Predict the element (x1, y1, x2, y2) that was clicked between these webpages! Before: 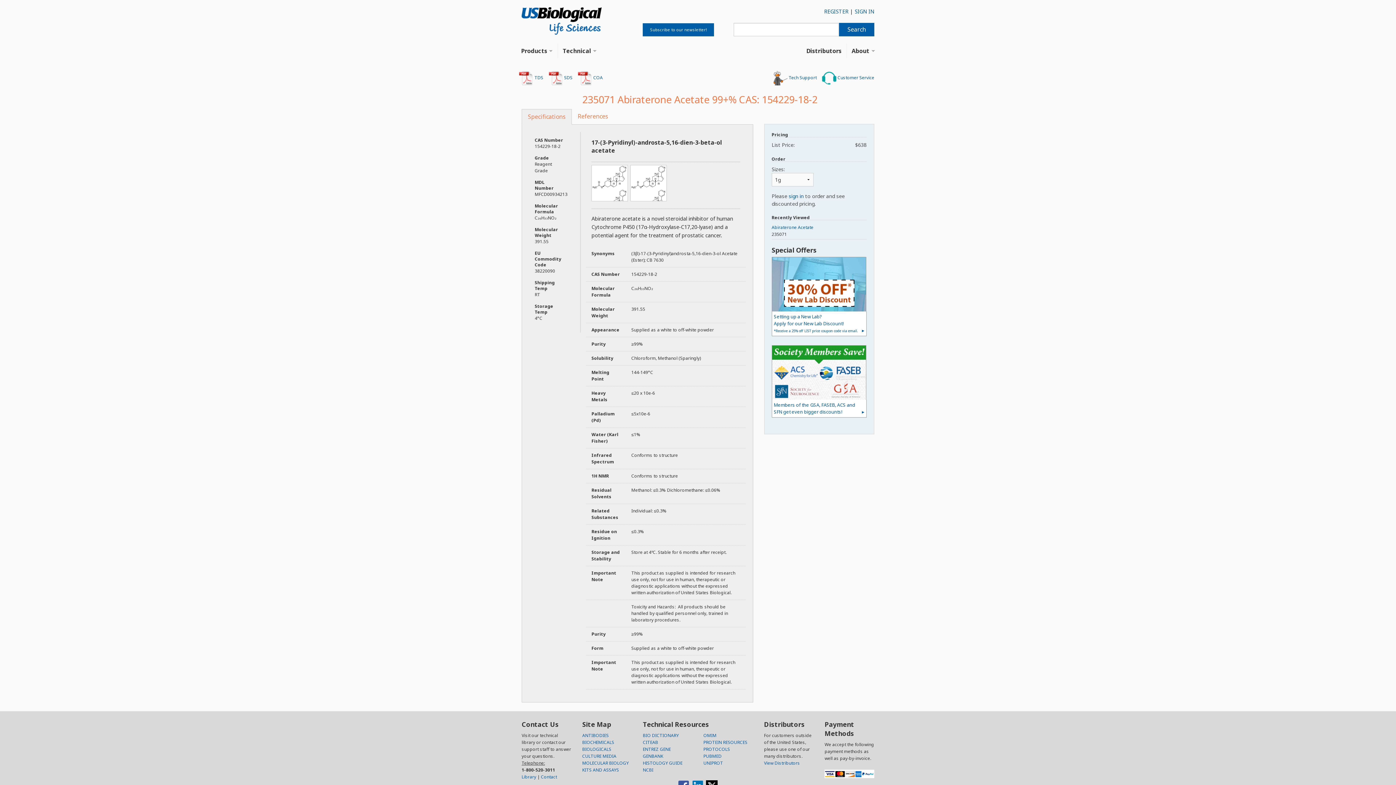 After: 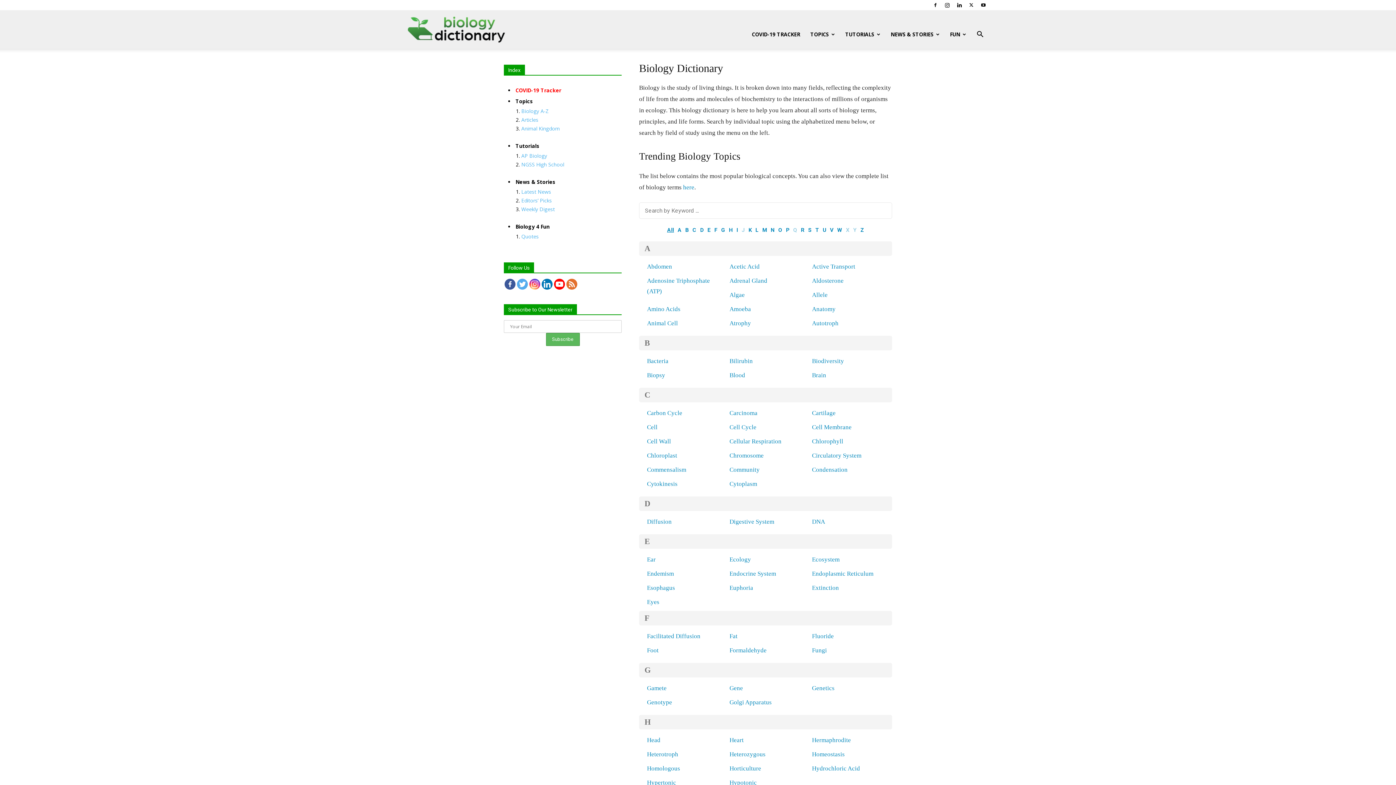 Action: bbox: (643, 732, 679, 738) label: BIO DICTIONARY